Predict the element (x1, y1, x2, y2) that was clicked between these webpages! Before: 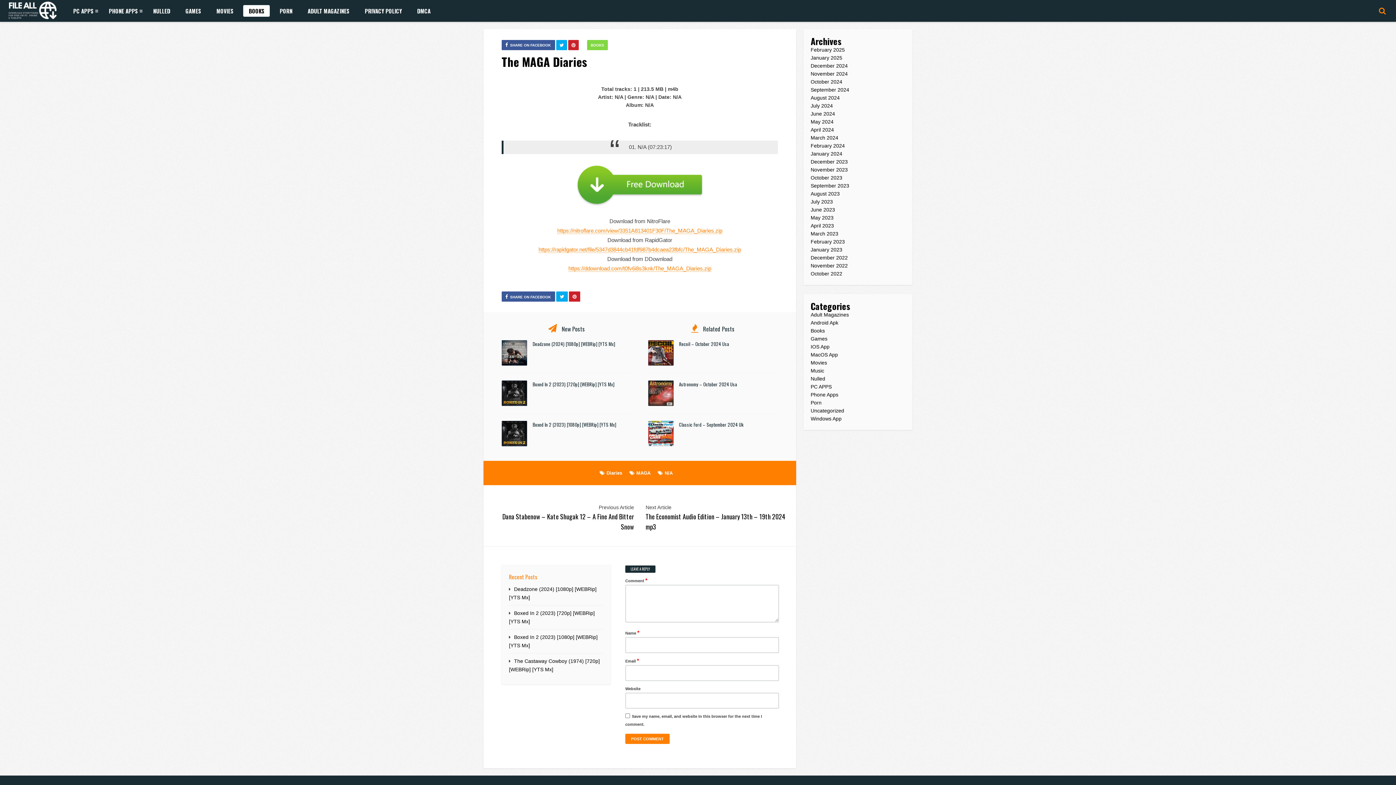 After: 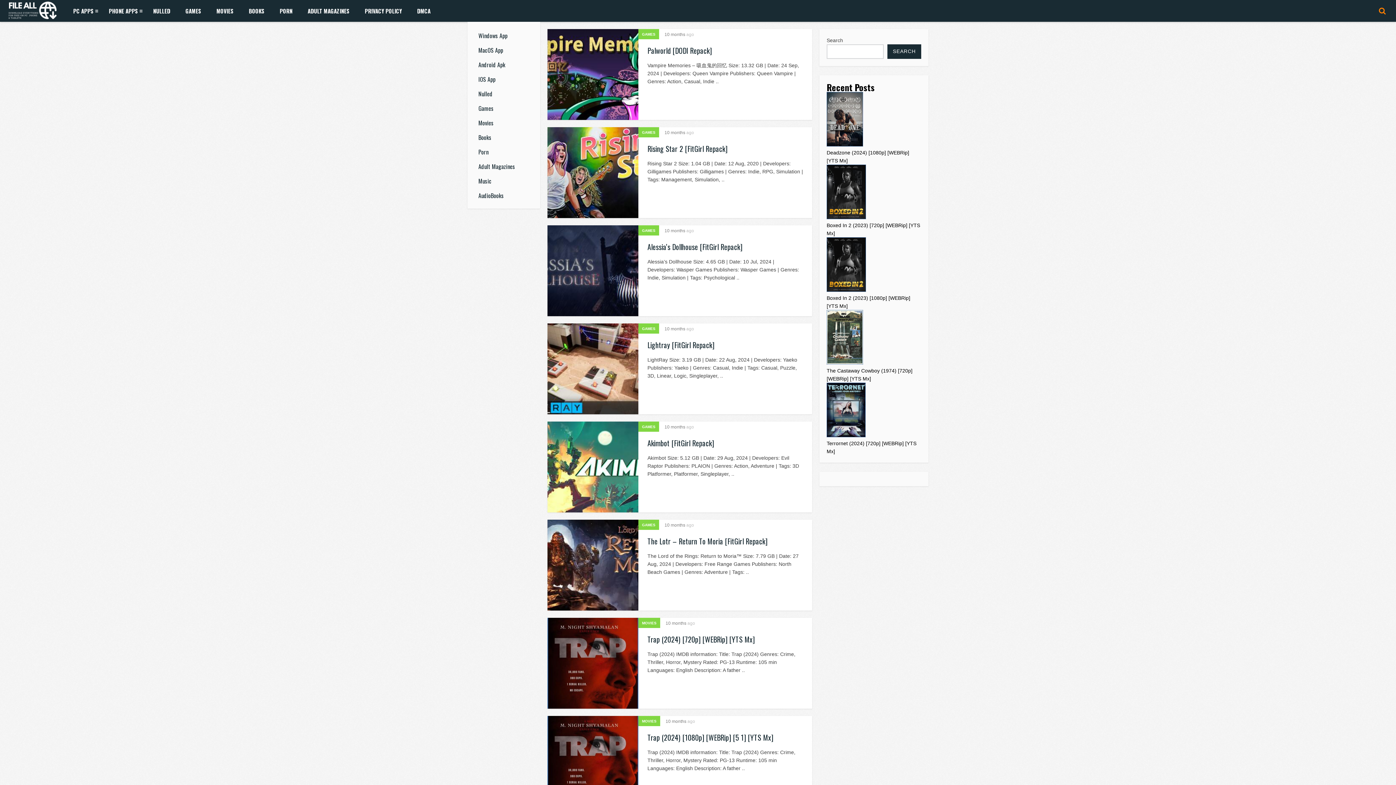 Action: label: August 2024 bbox: (810, 94, 840, 100)